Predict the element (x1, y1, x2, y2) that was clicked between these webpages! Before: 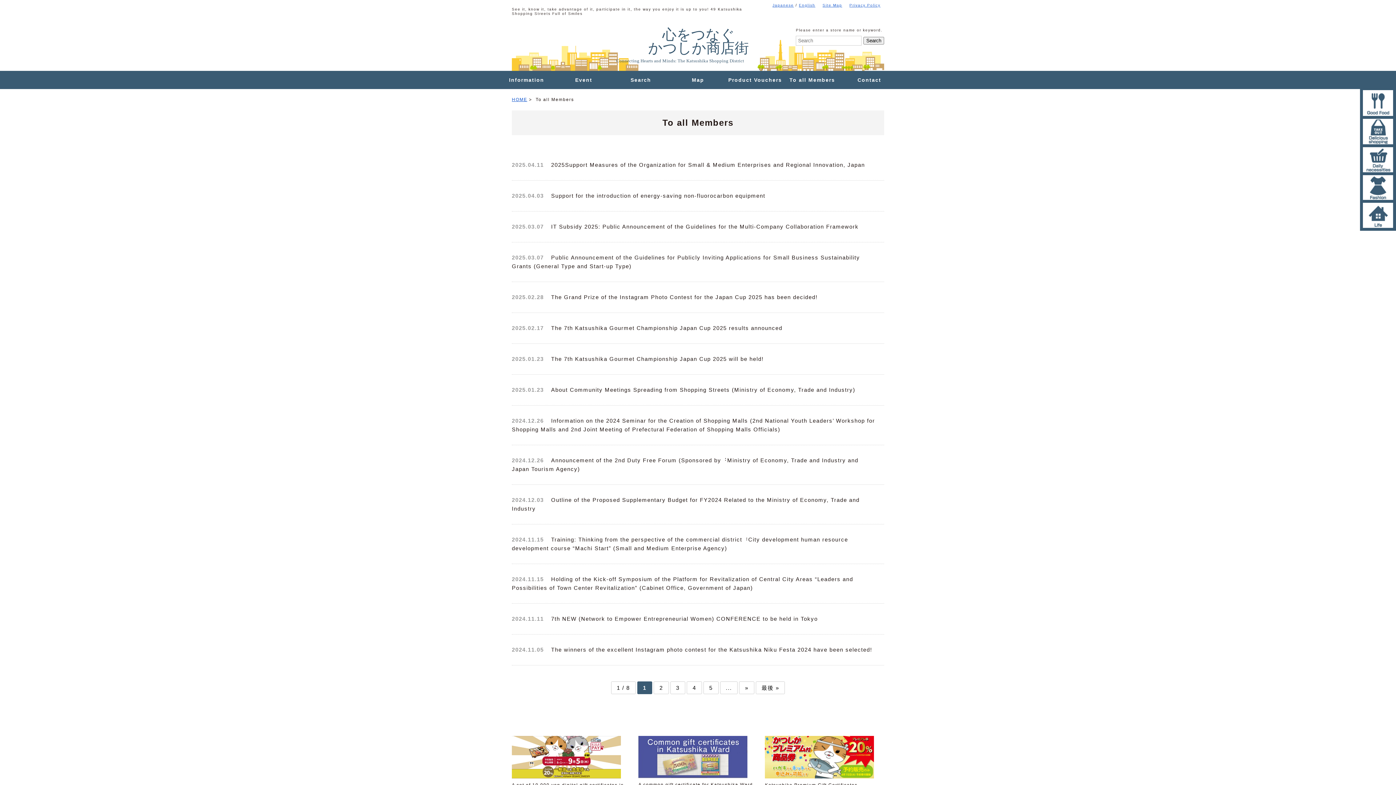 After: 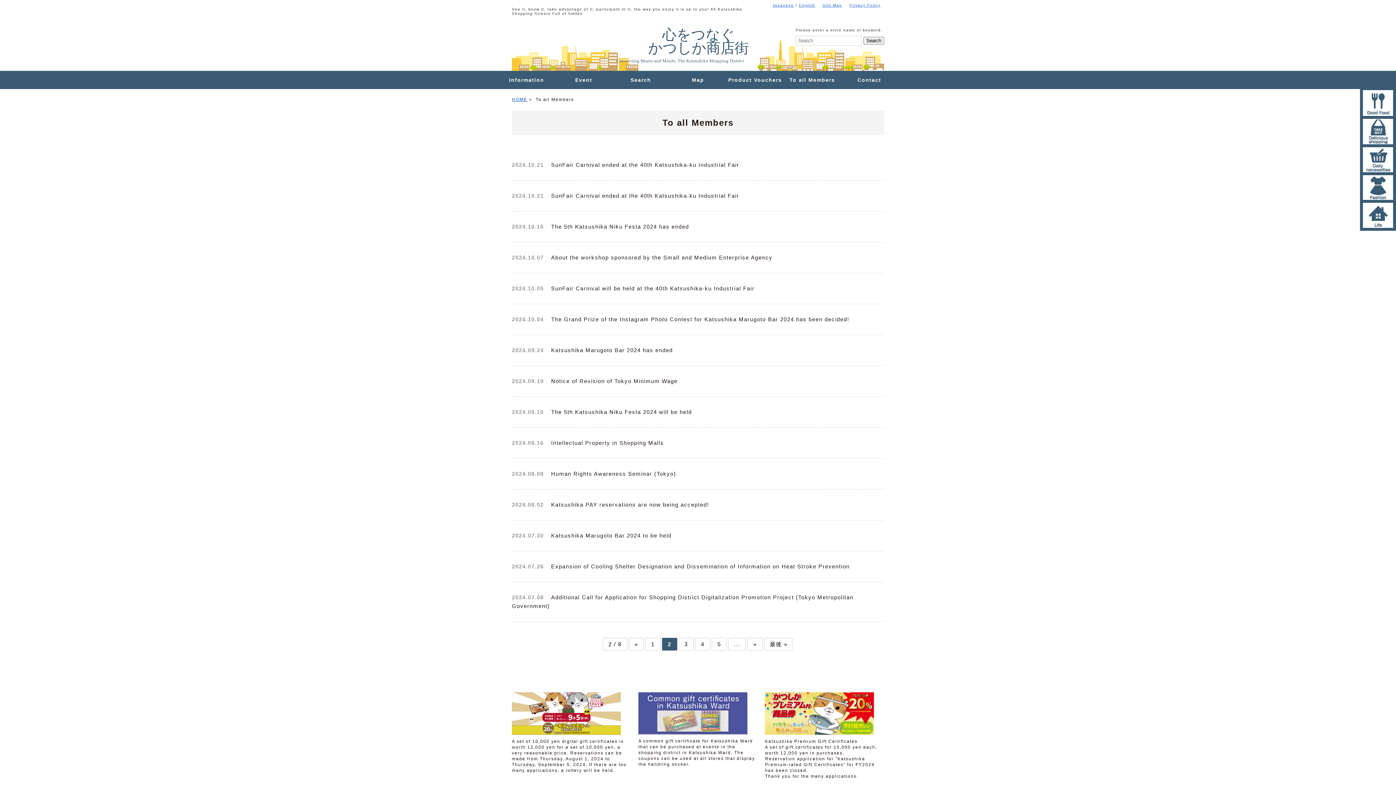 Action: label: » bbox: (739, 681, 754, 694)